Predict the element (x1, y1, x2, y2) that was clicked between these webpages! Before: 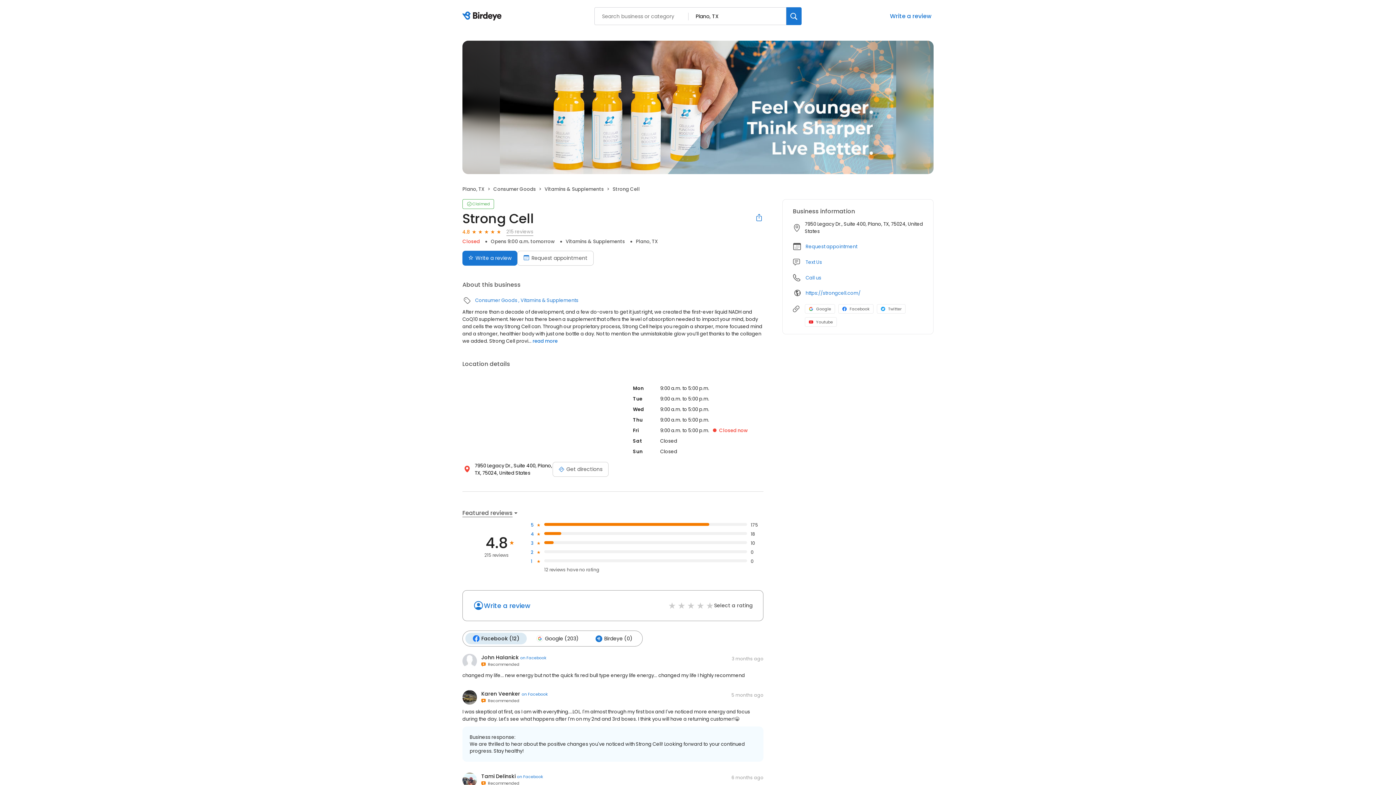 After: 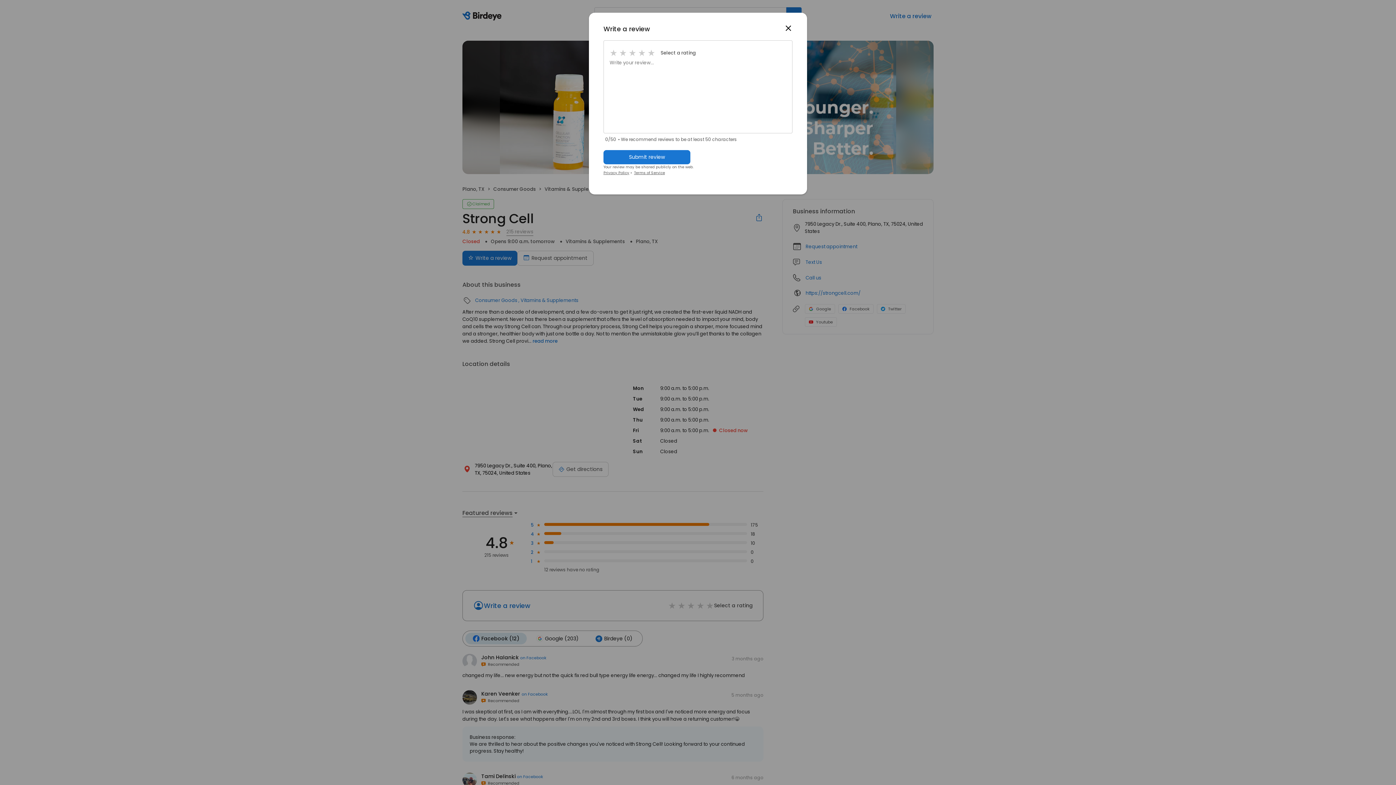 Action: bbox: (484, 601, 530, 610) label: Write a review